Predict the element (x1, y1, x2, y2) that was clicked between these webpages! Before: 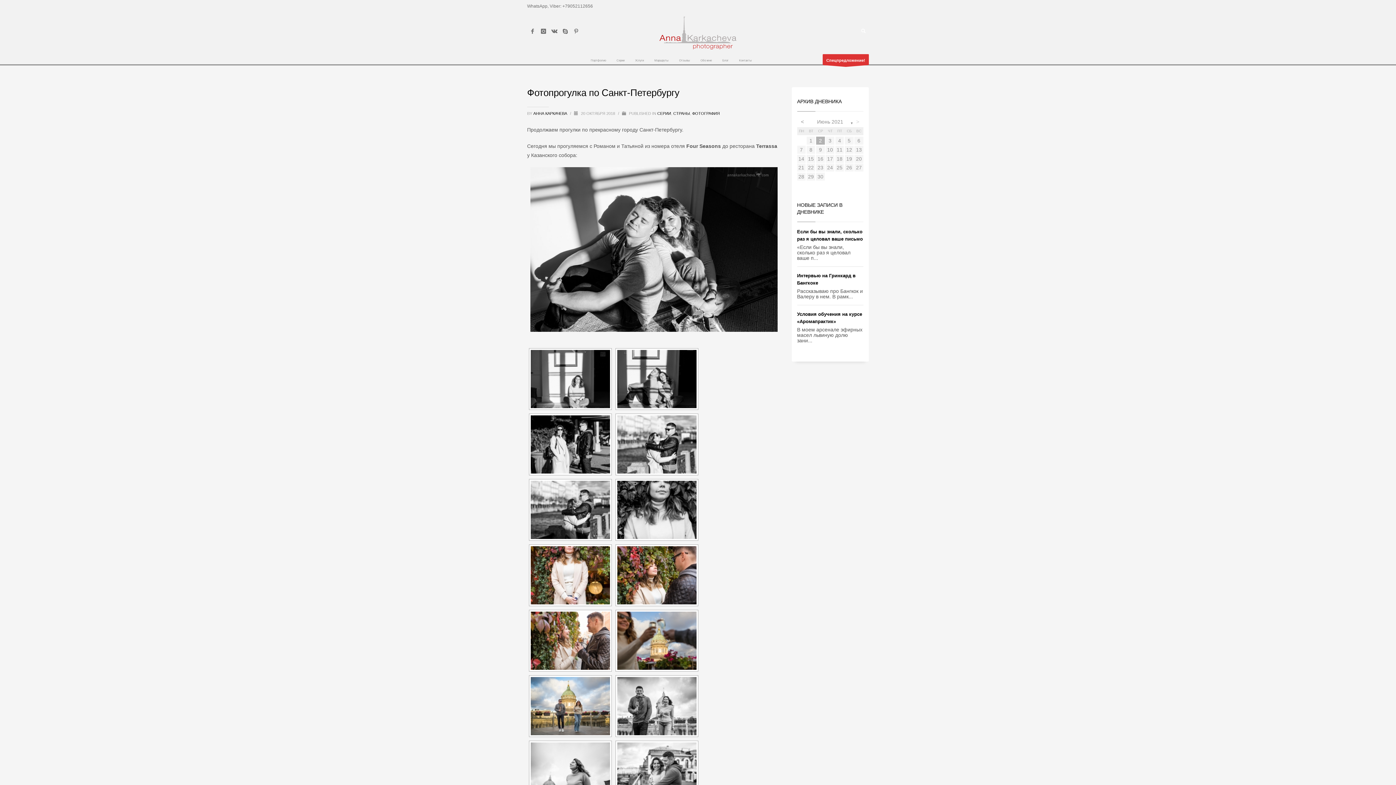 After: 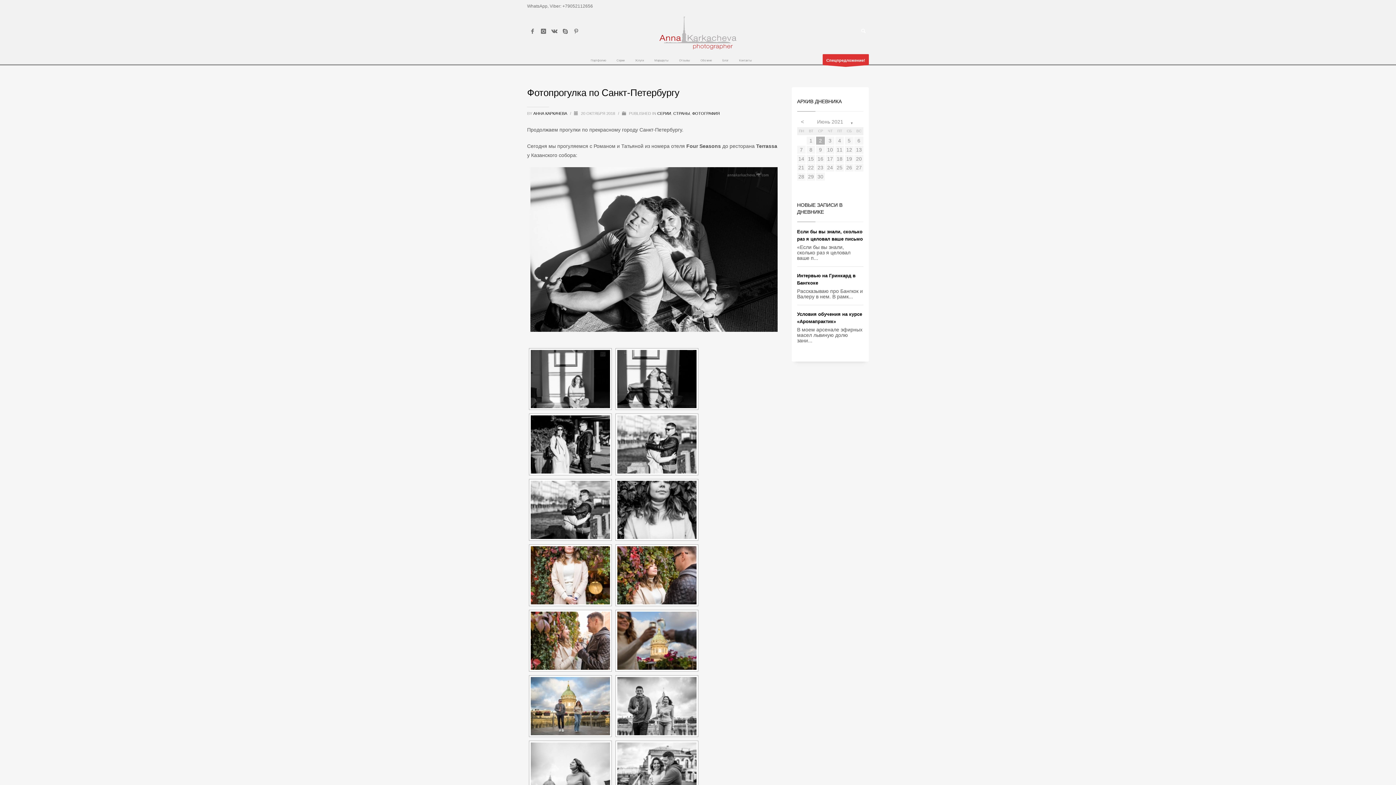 Action: bbox: (852, 117, 863, 125) label: >